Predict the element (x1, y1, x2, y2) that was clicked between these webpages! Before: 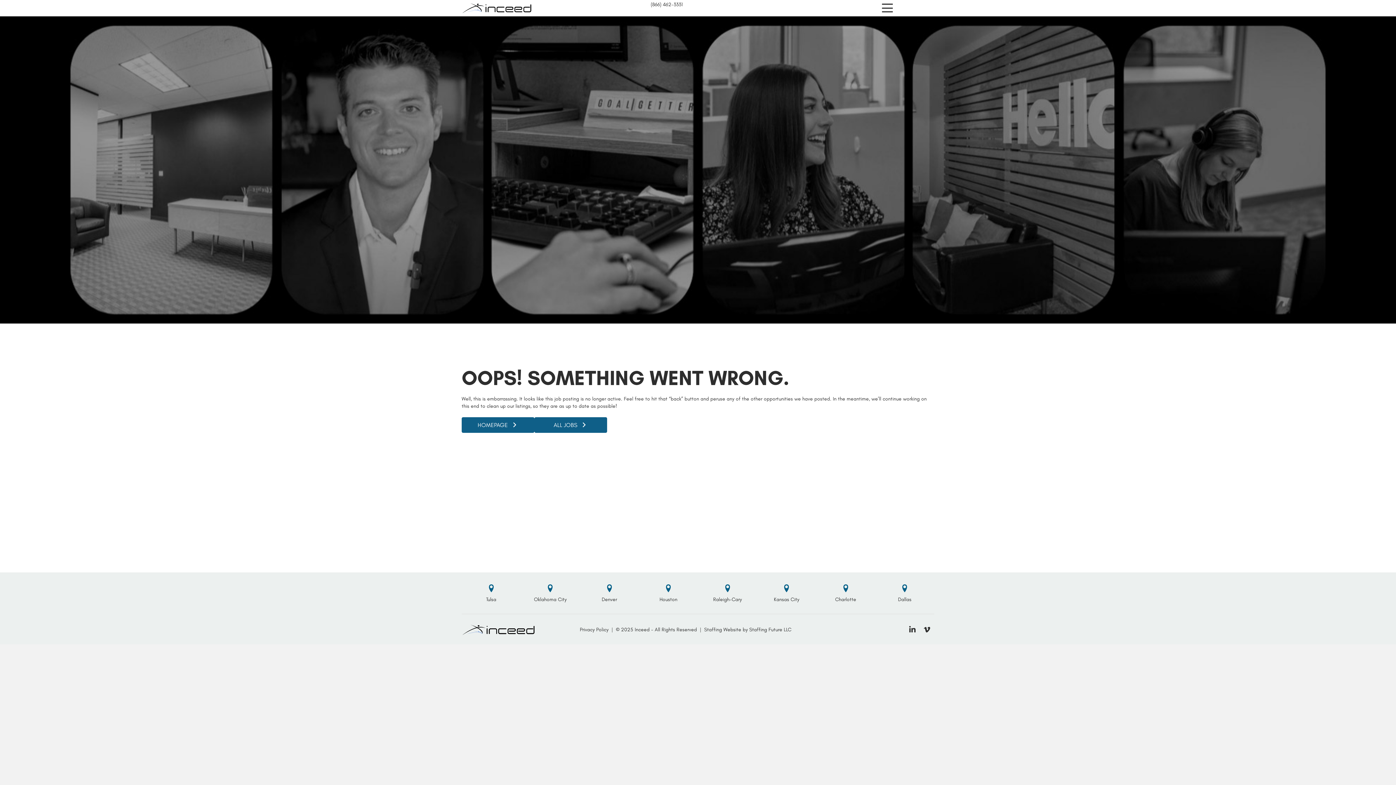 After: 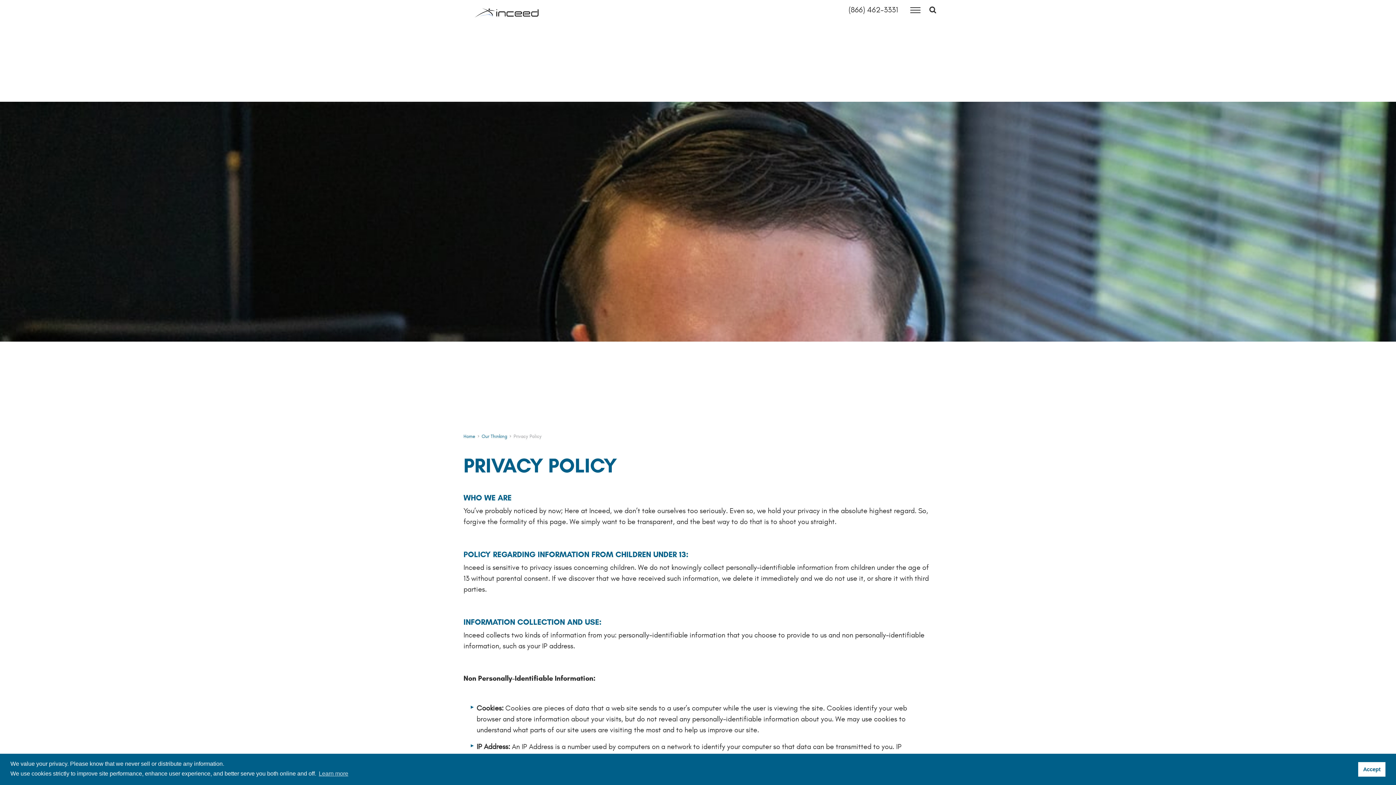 Action: label: Privacy Policy bbox: (580, 626, 608, 632)